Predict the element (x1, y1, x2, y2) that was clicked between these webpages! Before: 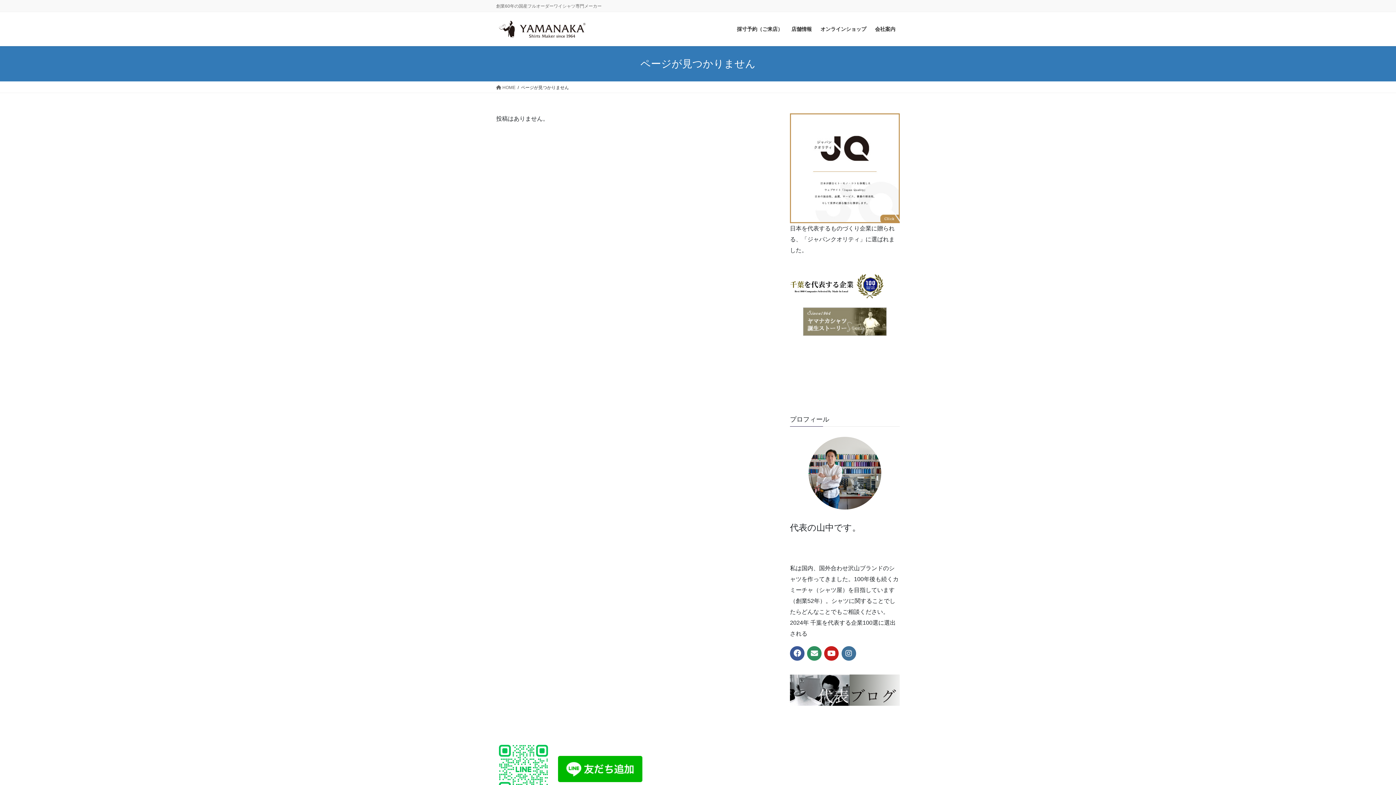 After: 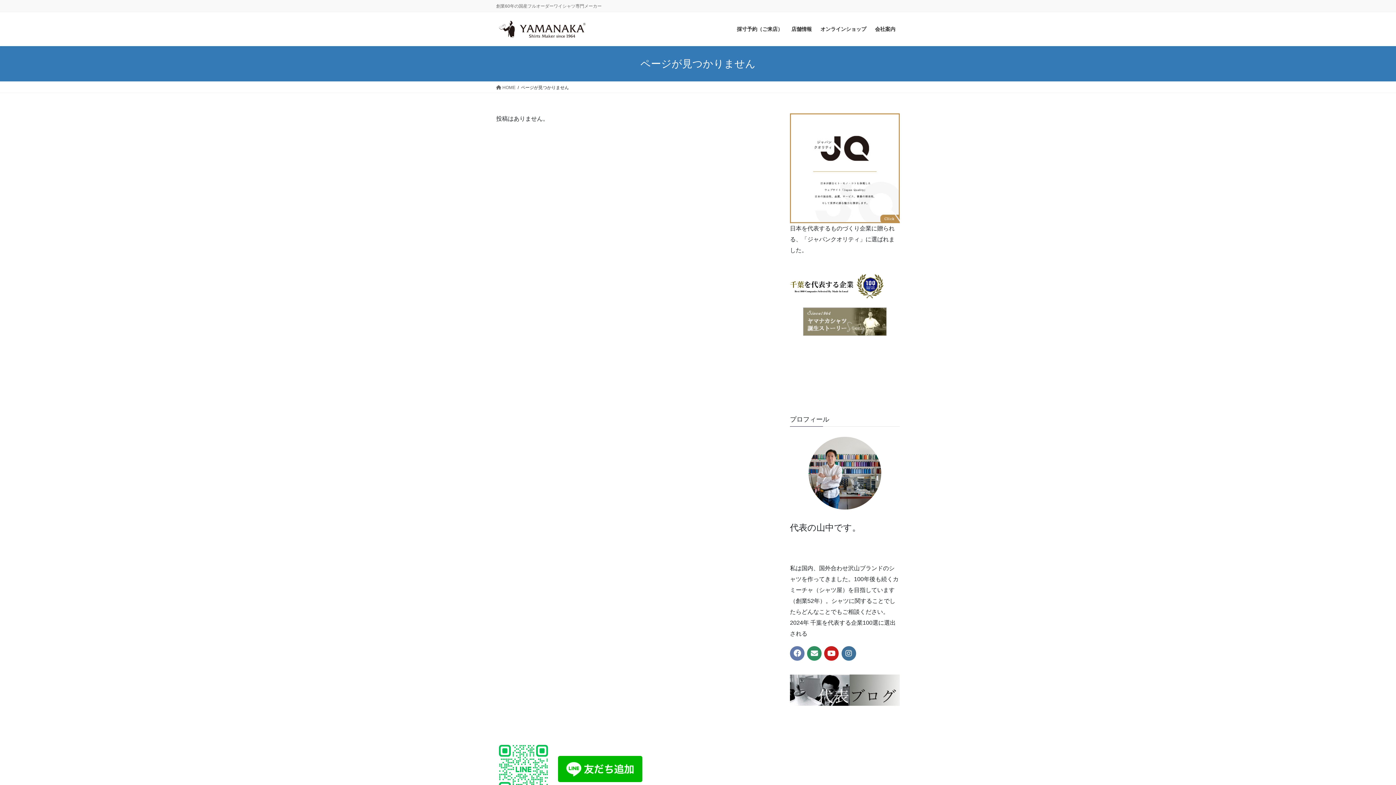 Action: bbox: (790, 646, 804, 661)